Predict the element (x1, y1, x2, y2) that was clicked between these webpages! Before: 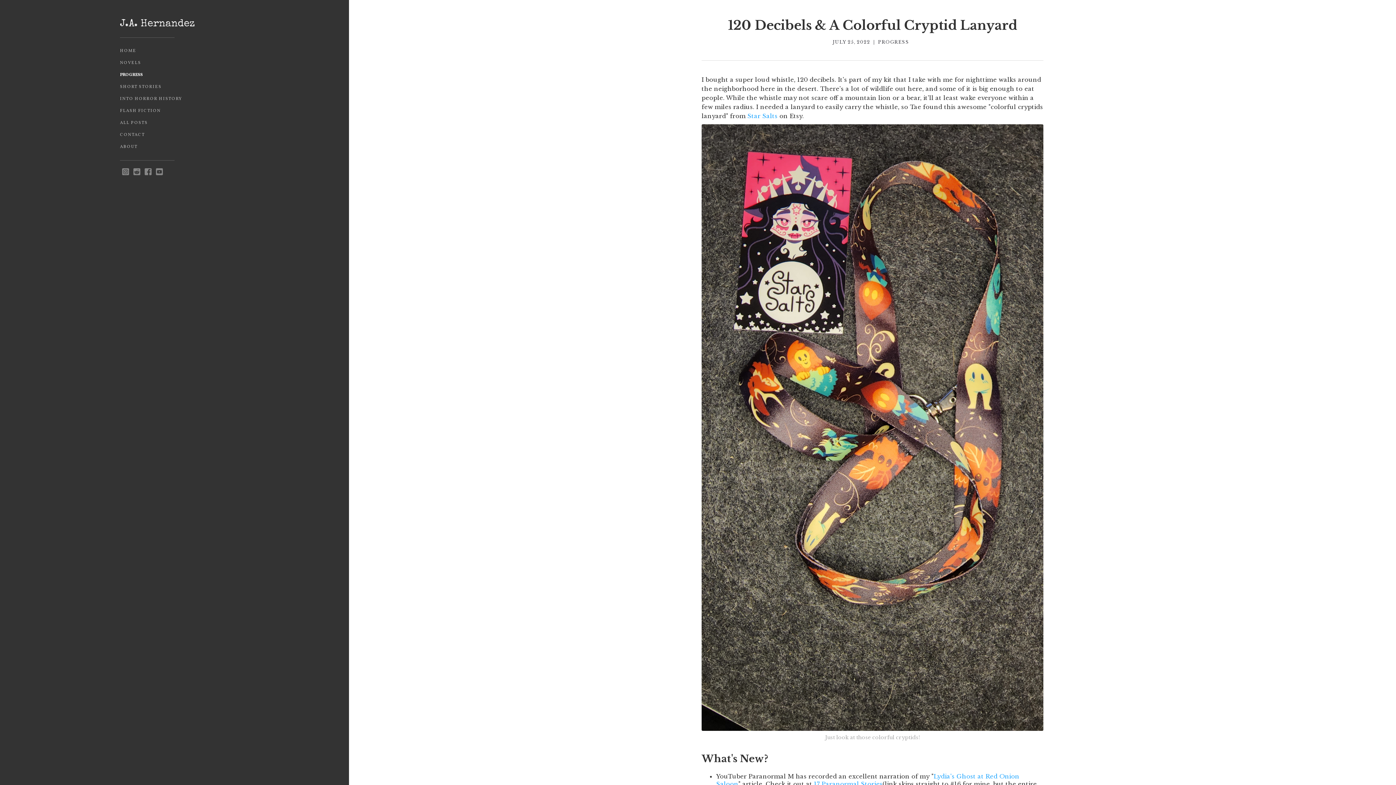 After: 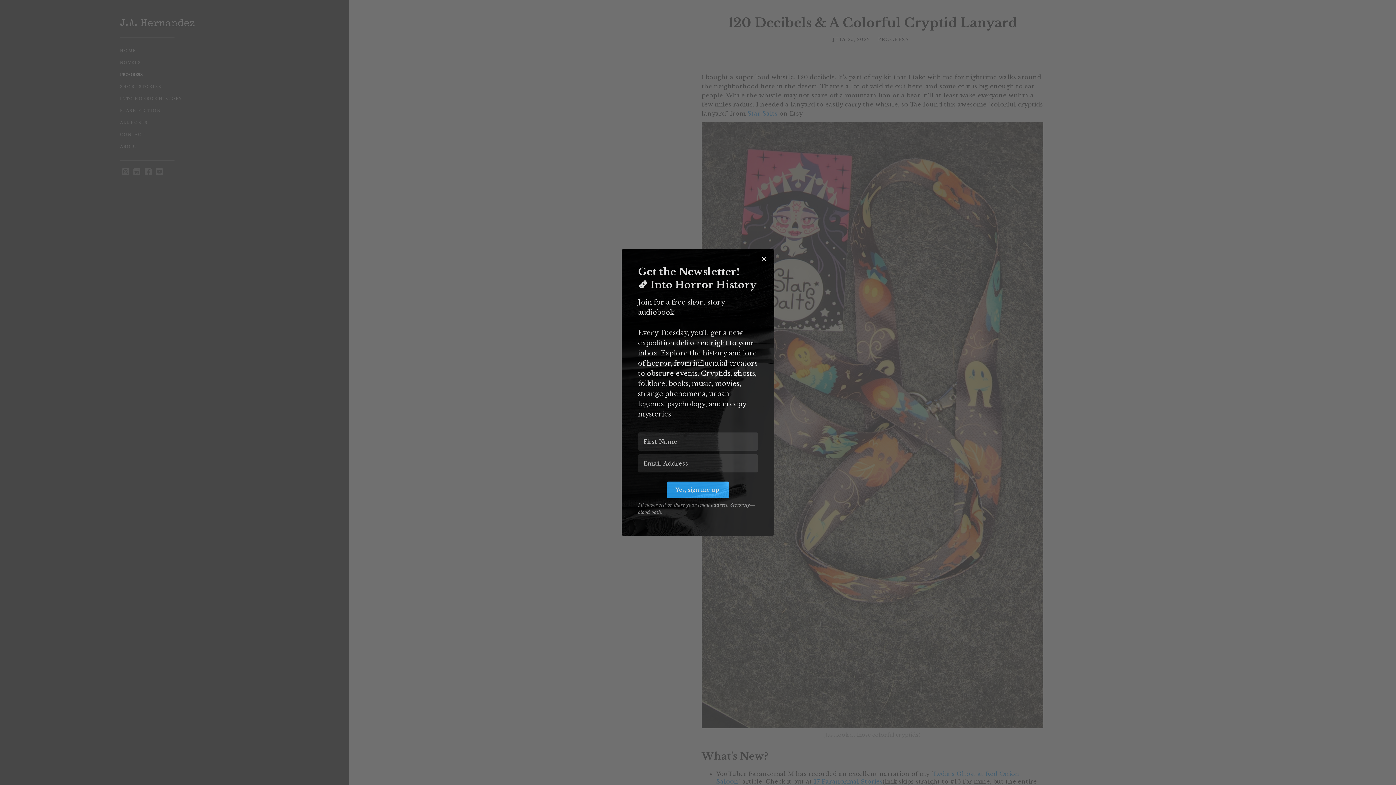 Action: label: 17 Paranormal Stories bbox: (814, 780, 882, 788)